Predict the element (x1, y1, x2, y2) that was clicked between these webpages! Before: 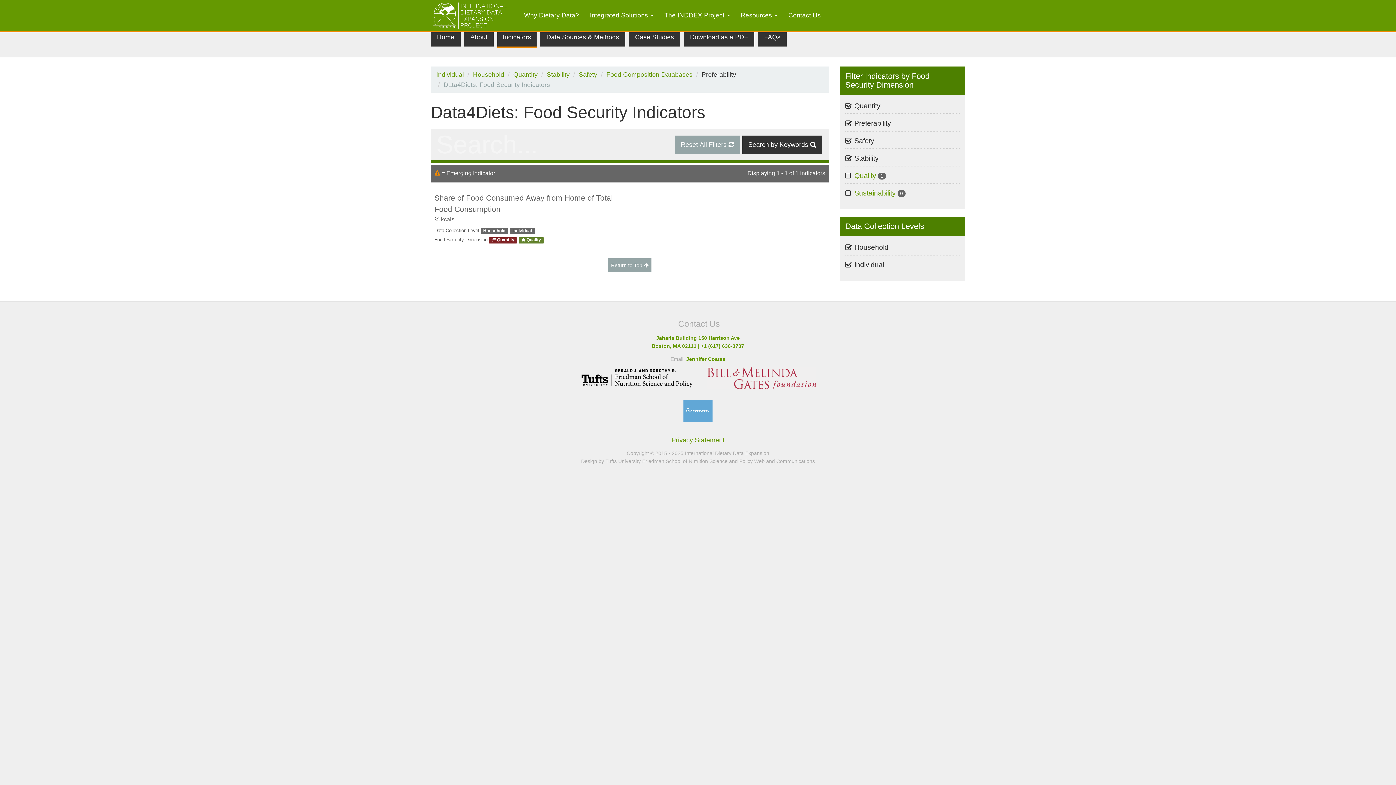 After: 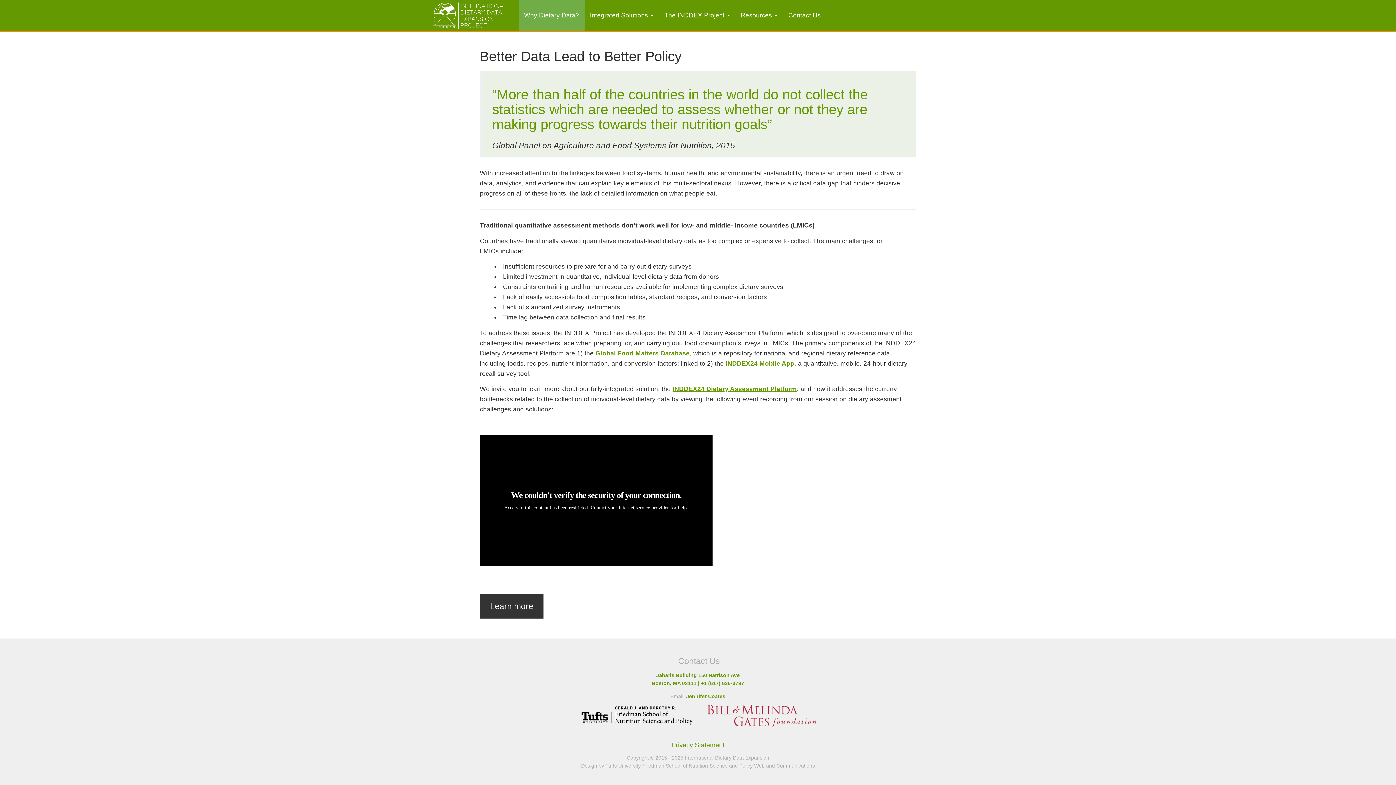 Action: bbox: (518, 0, 584, 30) label: Why Dietary Data?